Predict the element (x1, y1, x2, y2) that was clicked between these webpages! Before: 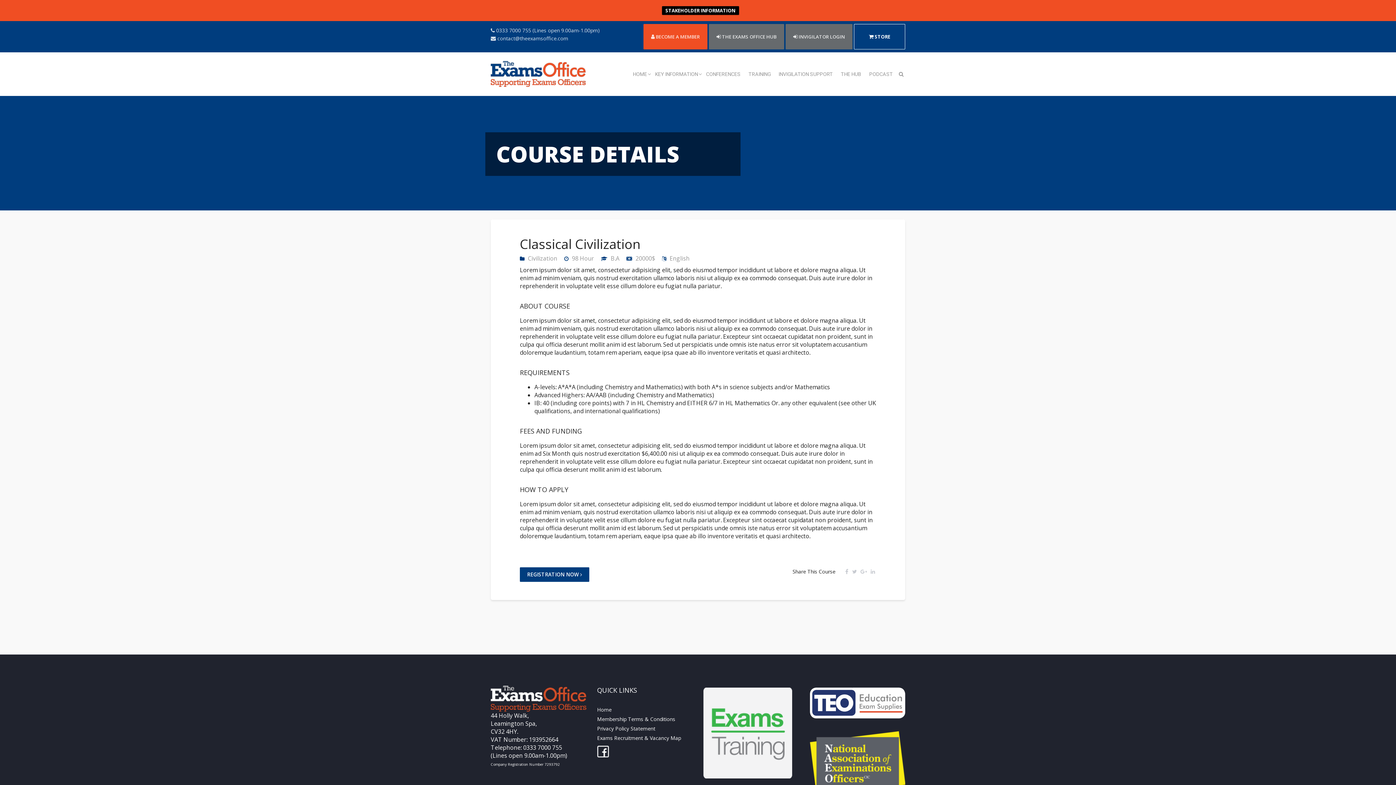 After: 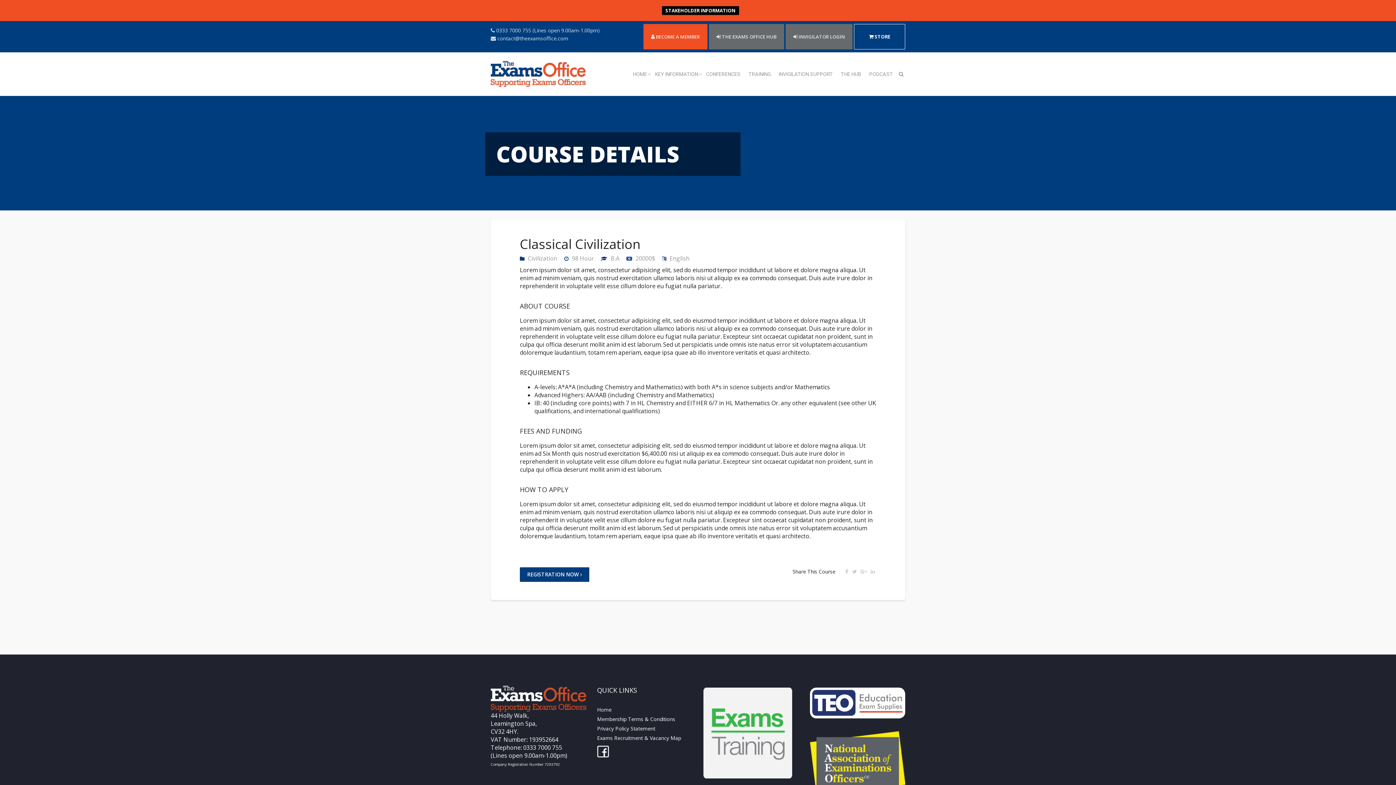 Action: bbox: (810, 761, 912, 769)